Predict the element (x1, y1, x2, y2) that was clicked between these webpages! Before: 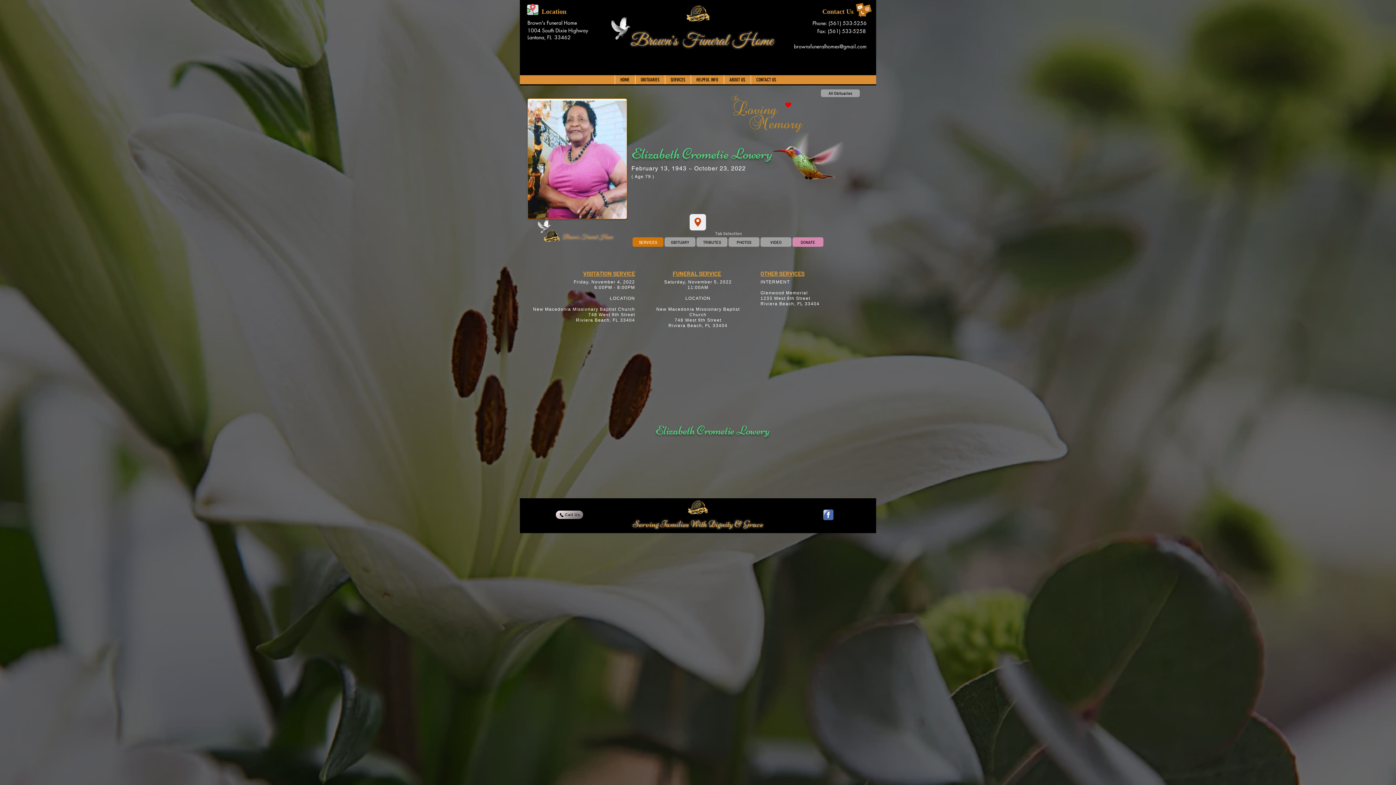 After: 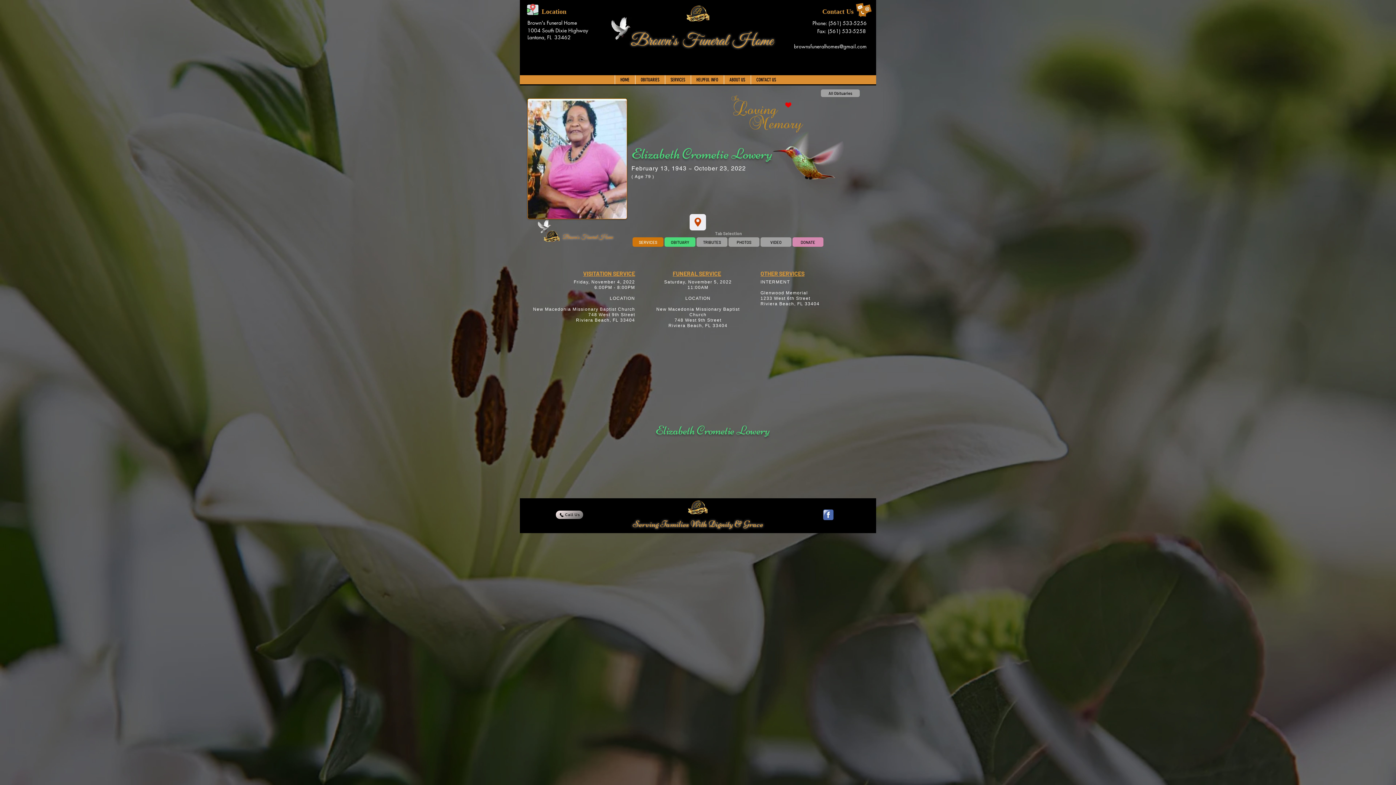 Action: bbox: (664, 237, 695, 246) label: OBITUARY